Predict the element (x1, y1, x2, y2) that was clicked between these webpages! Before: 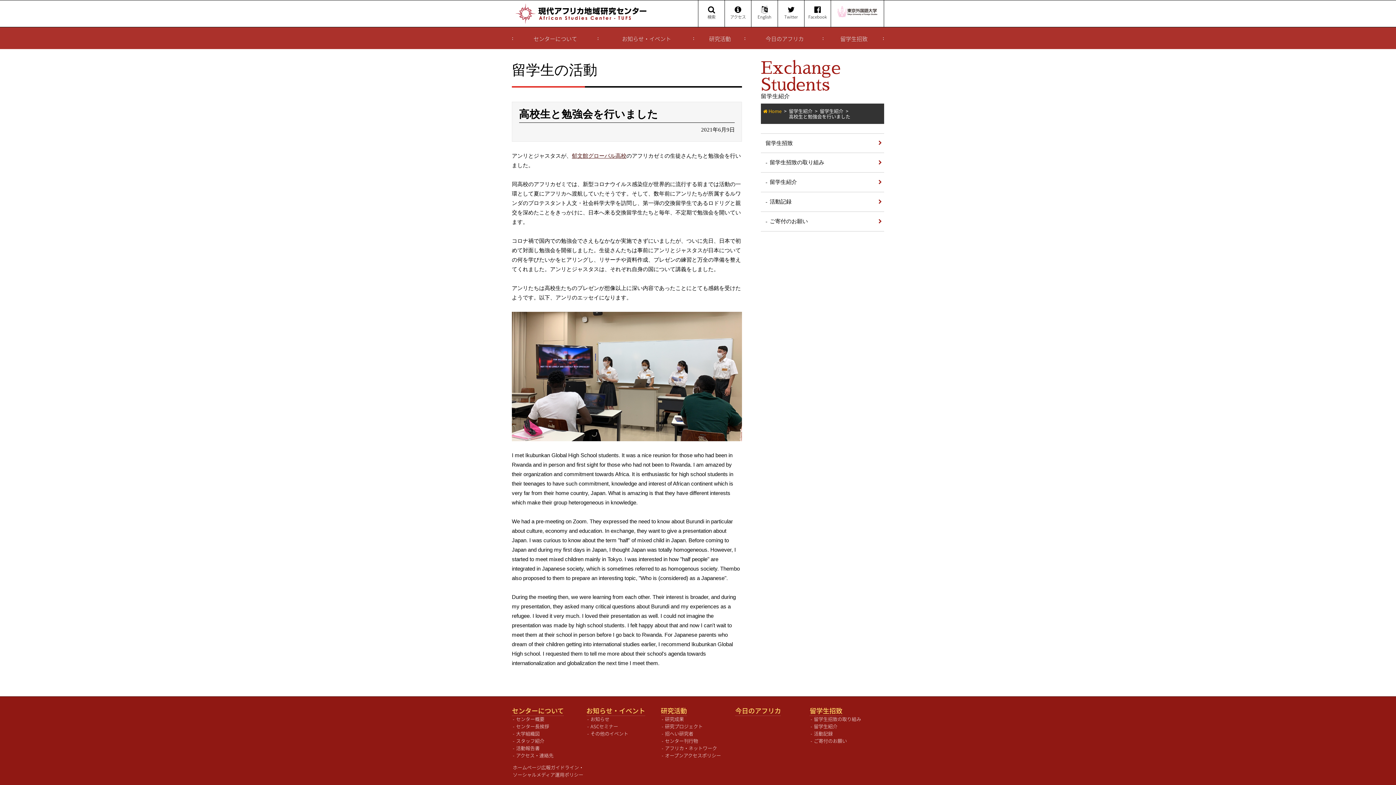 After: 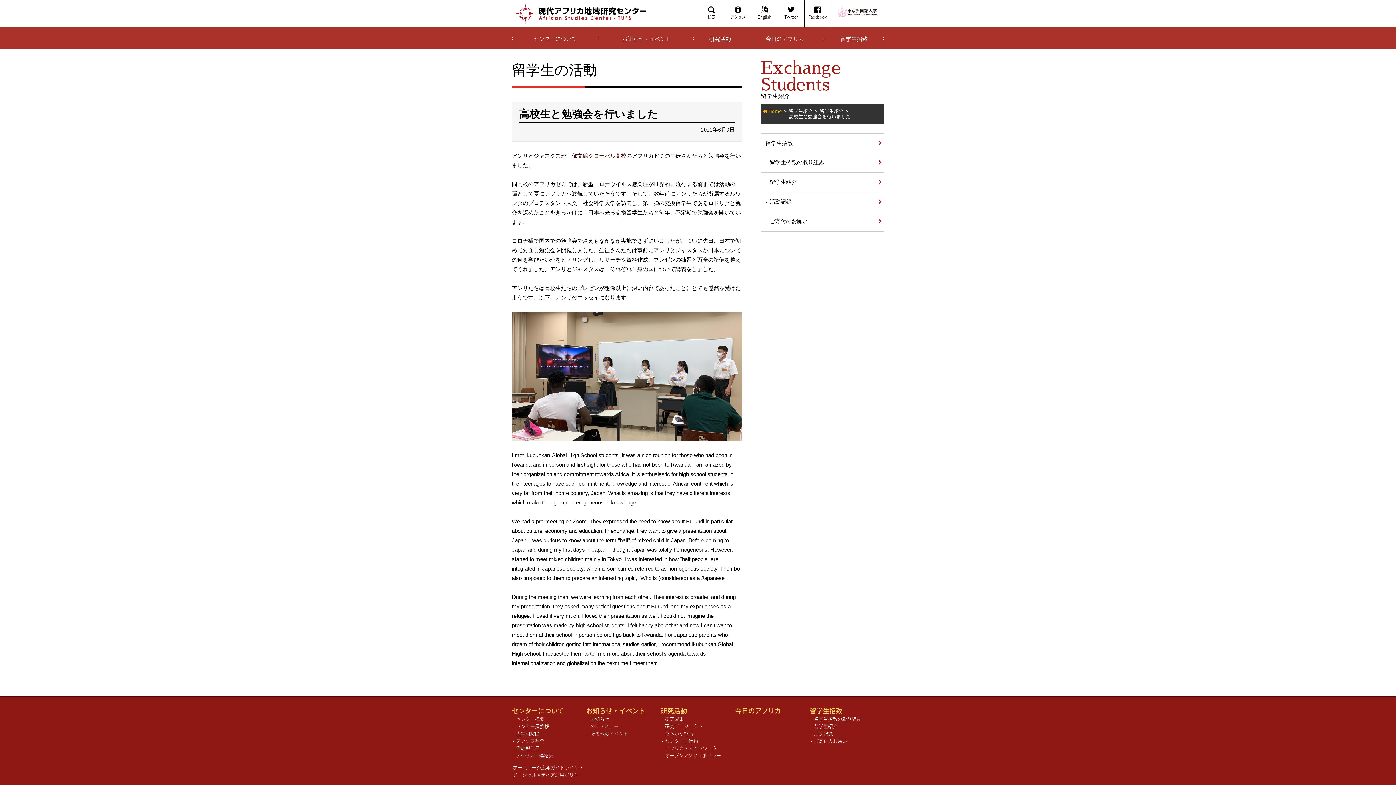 Action: label: 大学組織図 bbox: (516, 730, 539, 737)